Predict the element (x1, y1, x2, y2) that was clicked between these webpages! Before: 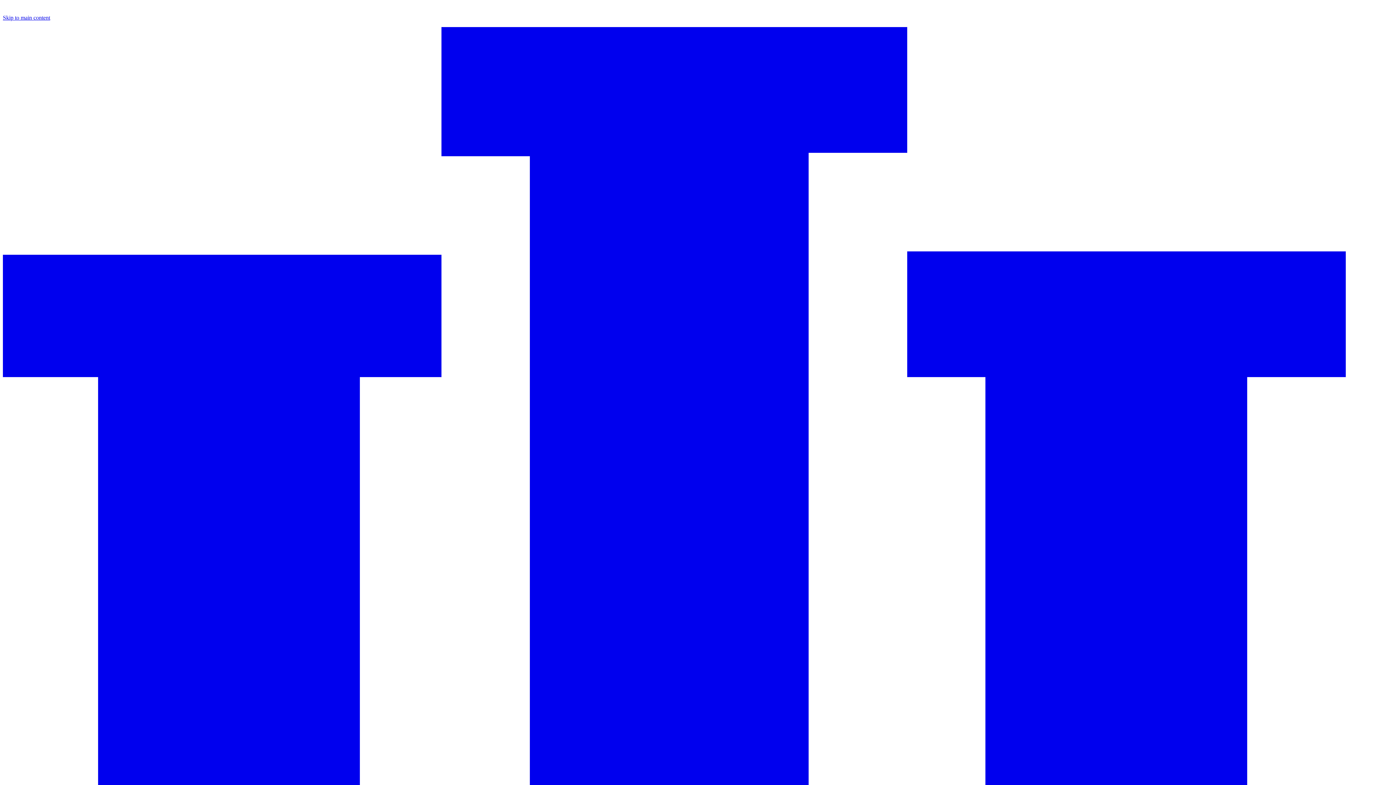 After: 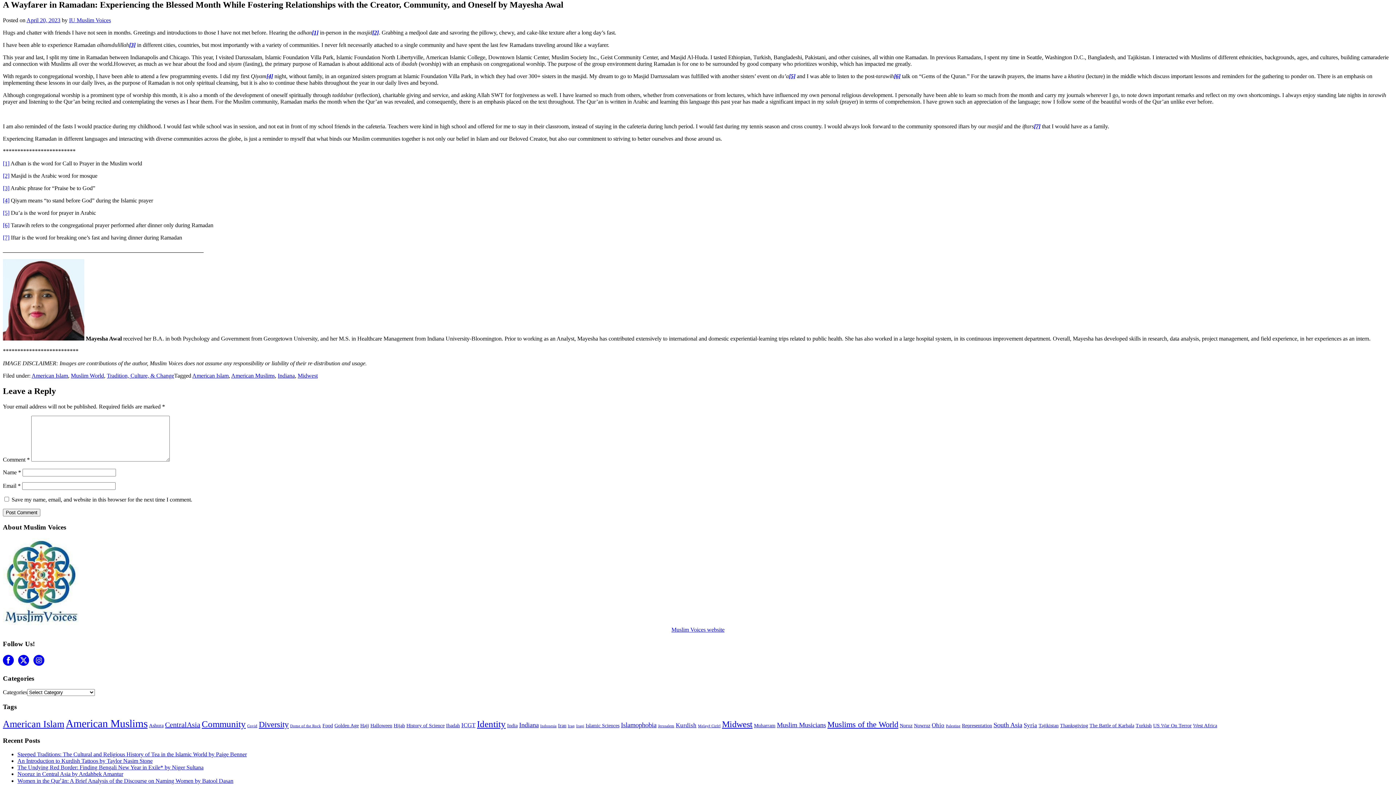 Action: bbox: (2, 14, 50, 20) label: Skip to main content